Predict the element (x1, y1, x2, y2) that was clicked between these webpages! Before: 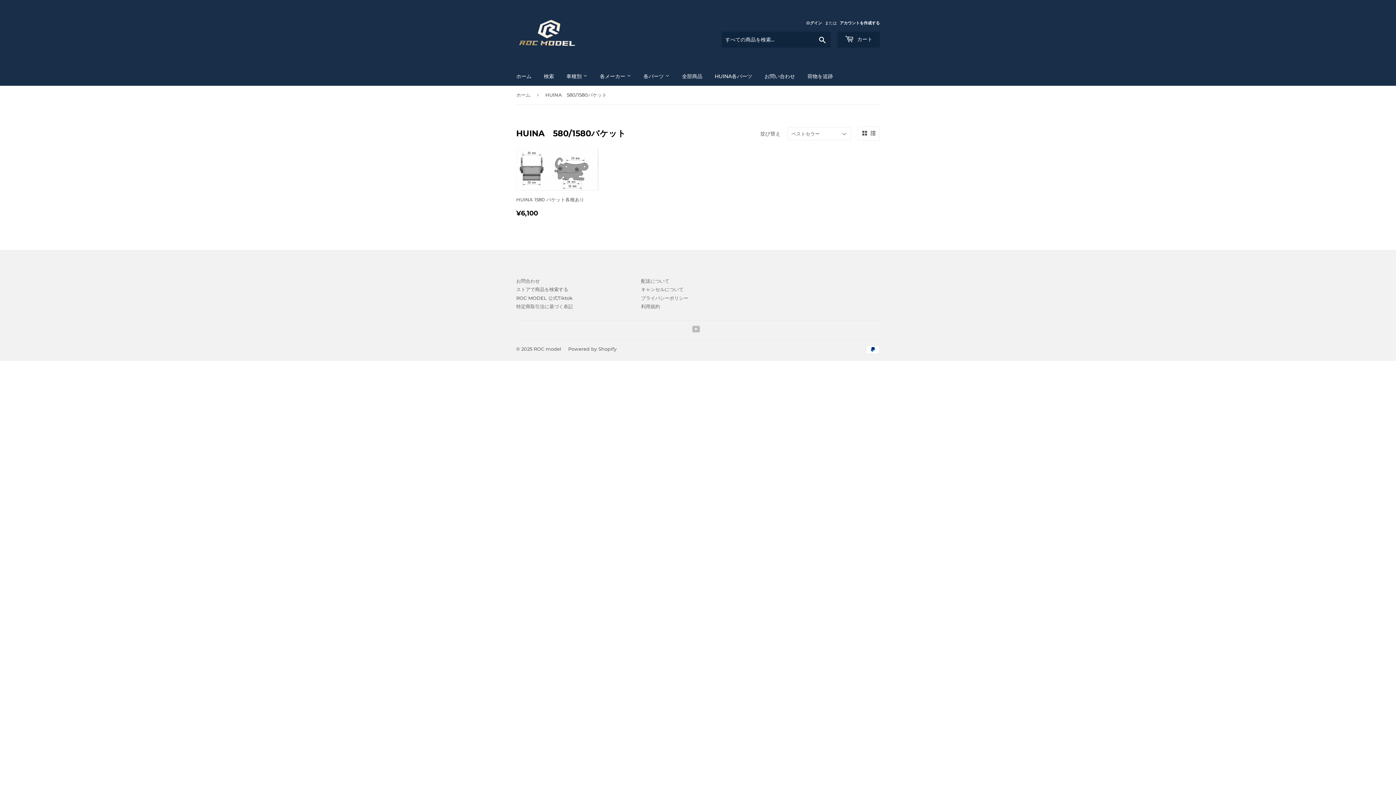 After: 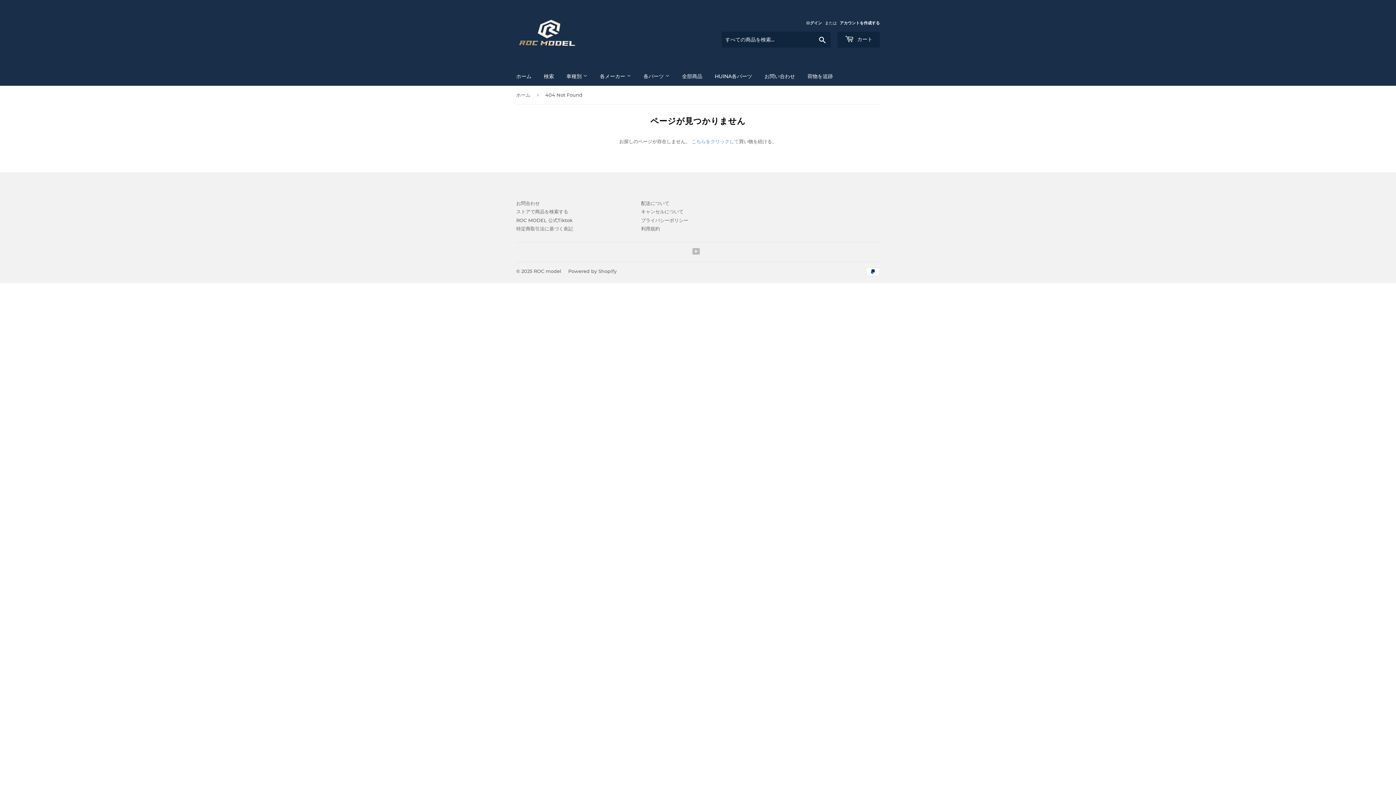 Action: label: 特定商取引法に基づく表記 bbox: (516, 303, 573, 309)